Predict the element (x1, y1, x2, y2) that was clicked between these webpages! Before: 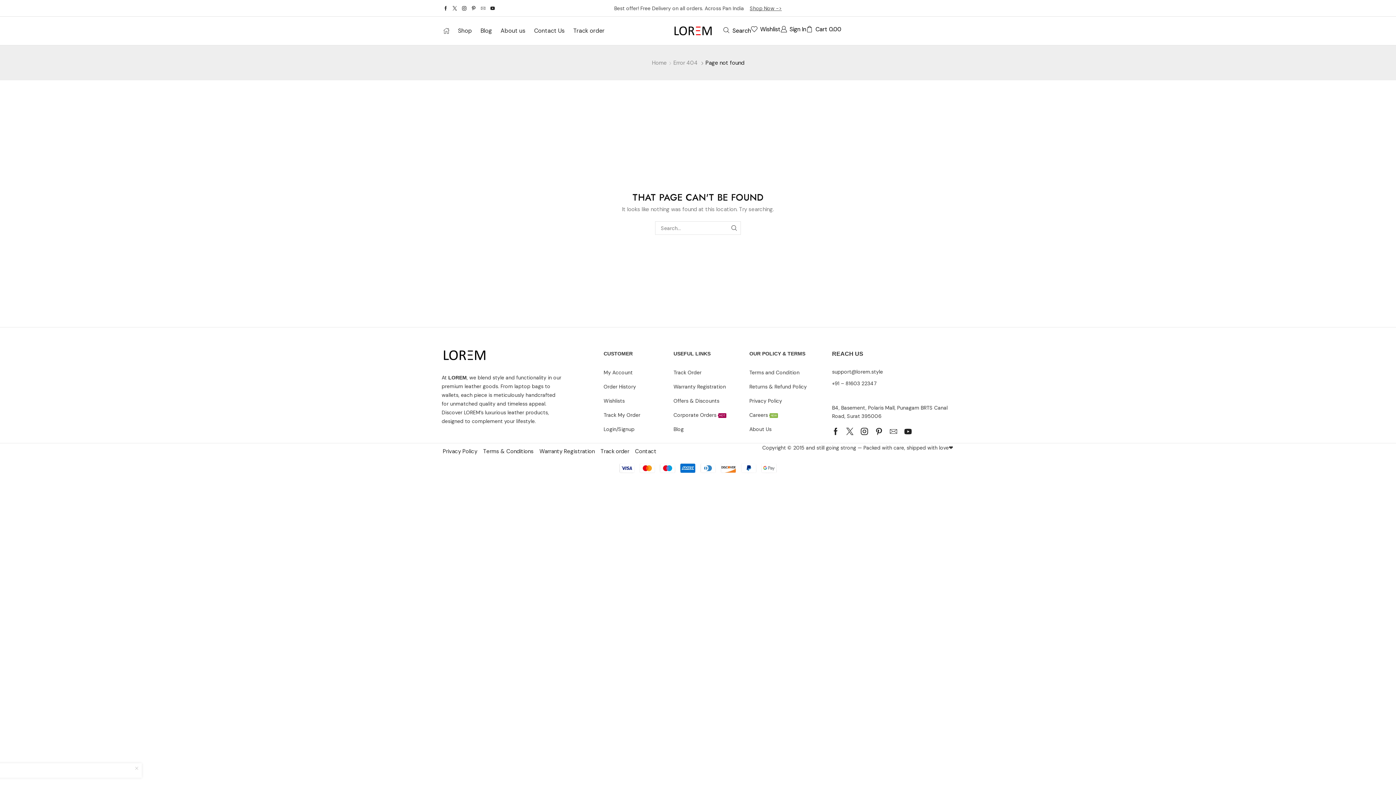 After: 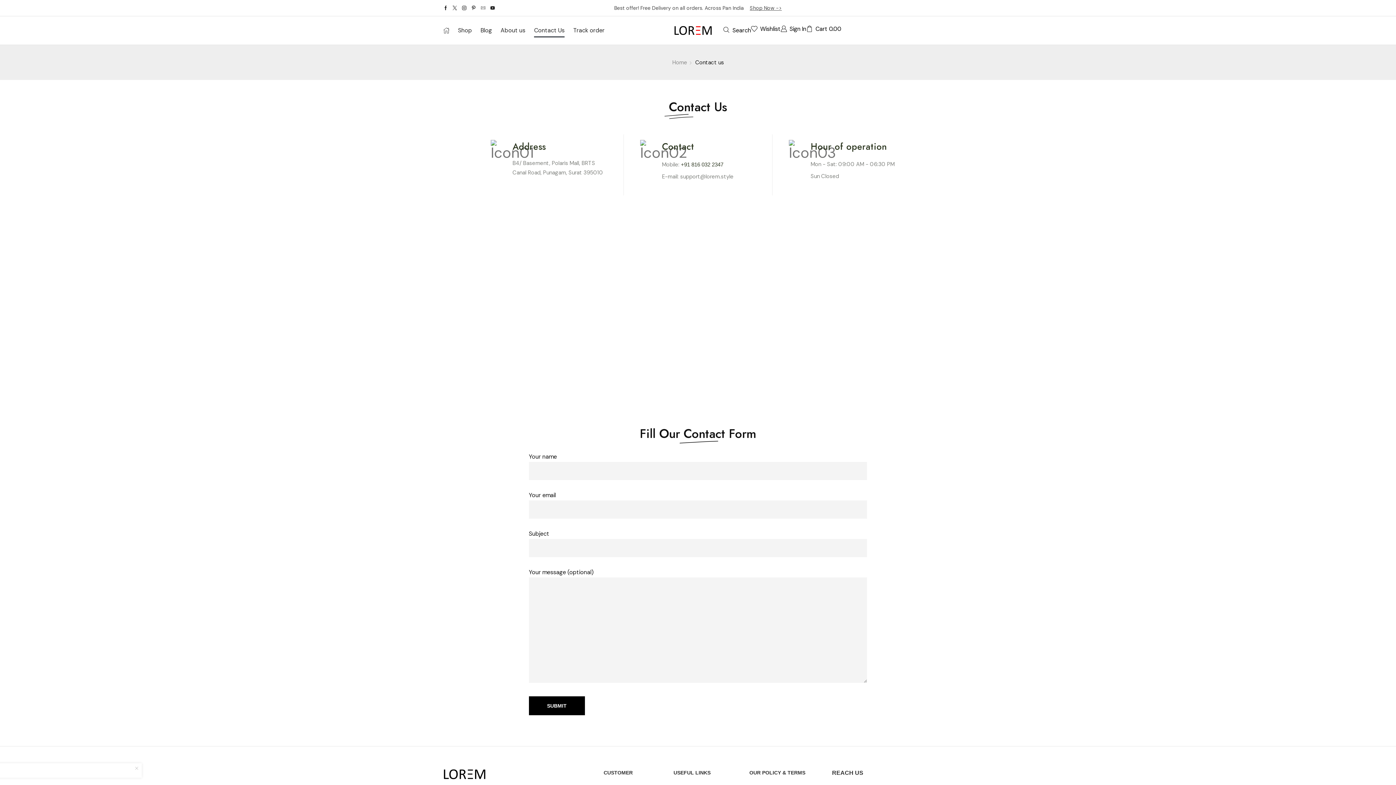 Action: bbox: (635, 446, 656, 456) label: Contact